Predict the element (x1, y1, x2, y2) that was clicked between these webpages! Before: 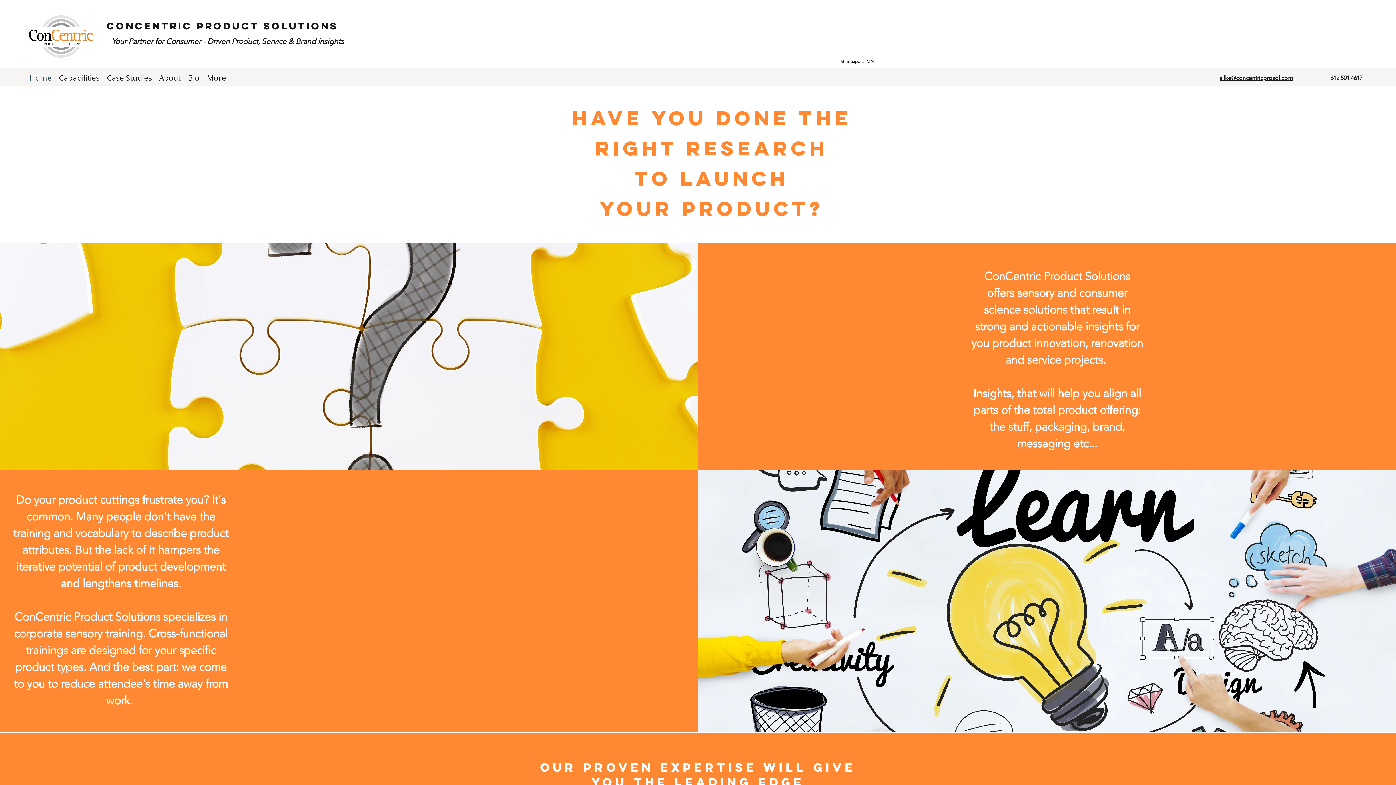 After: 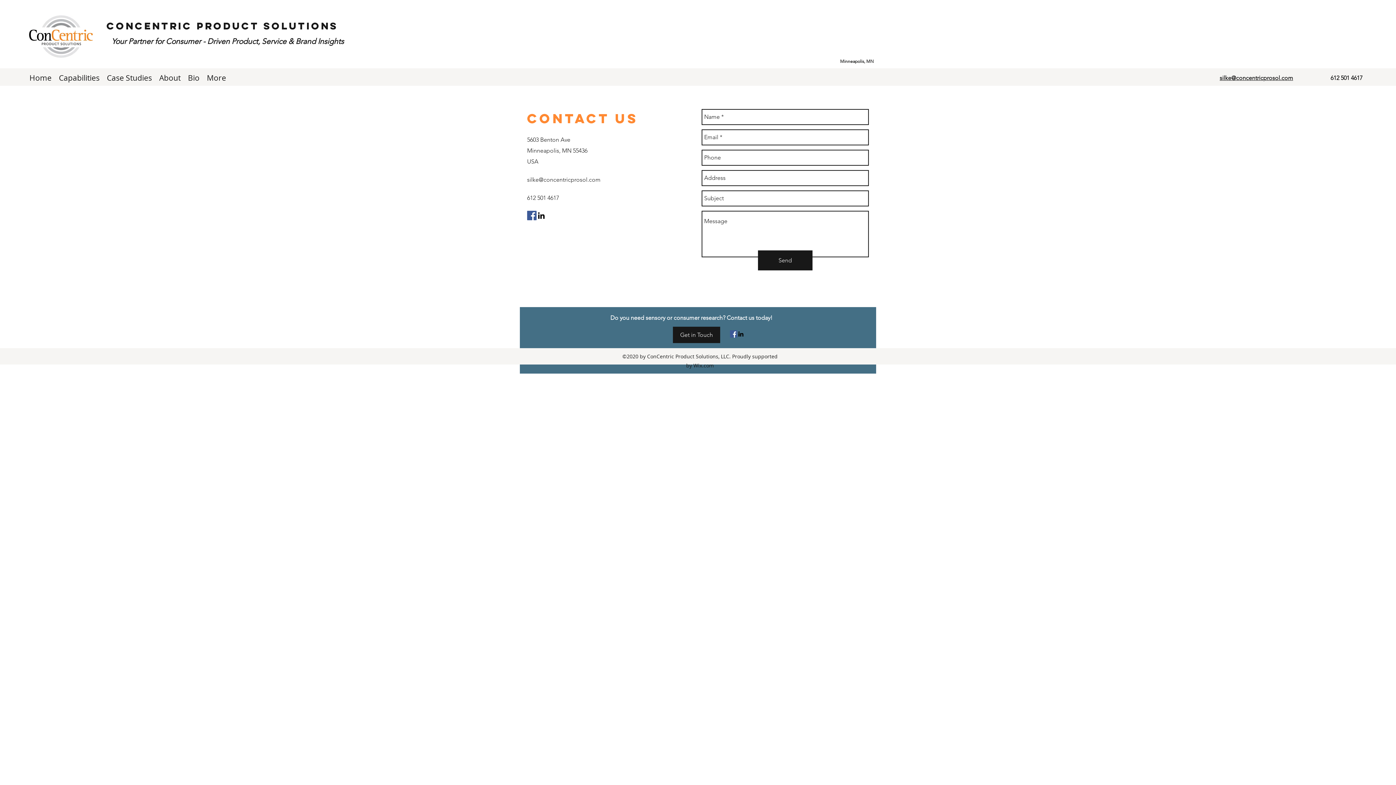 Action: label: ConCentric Product Solutions bbox: (106, 19, 338, 32)